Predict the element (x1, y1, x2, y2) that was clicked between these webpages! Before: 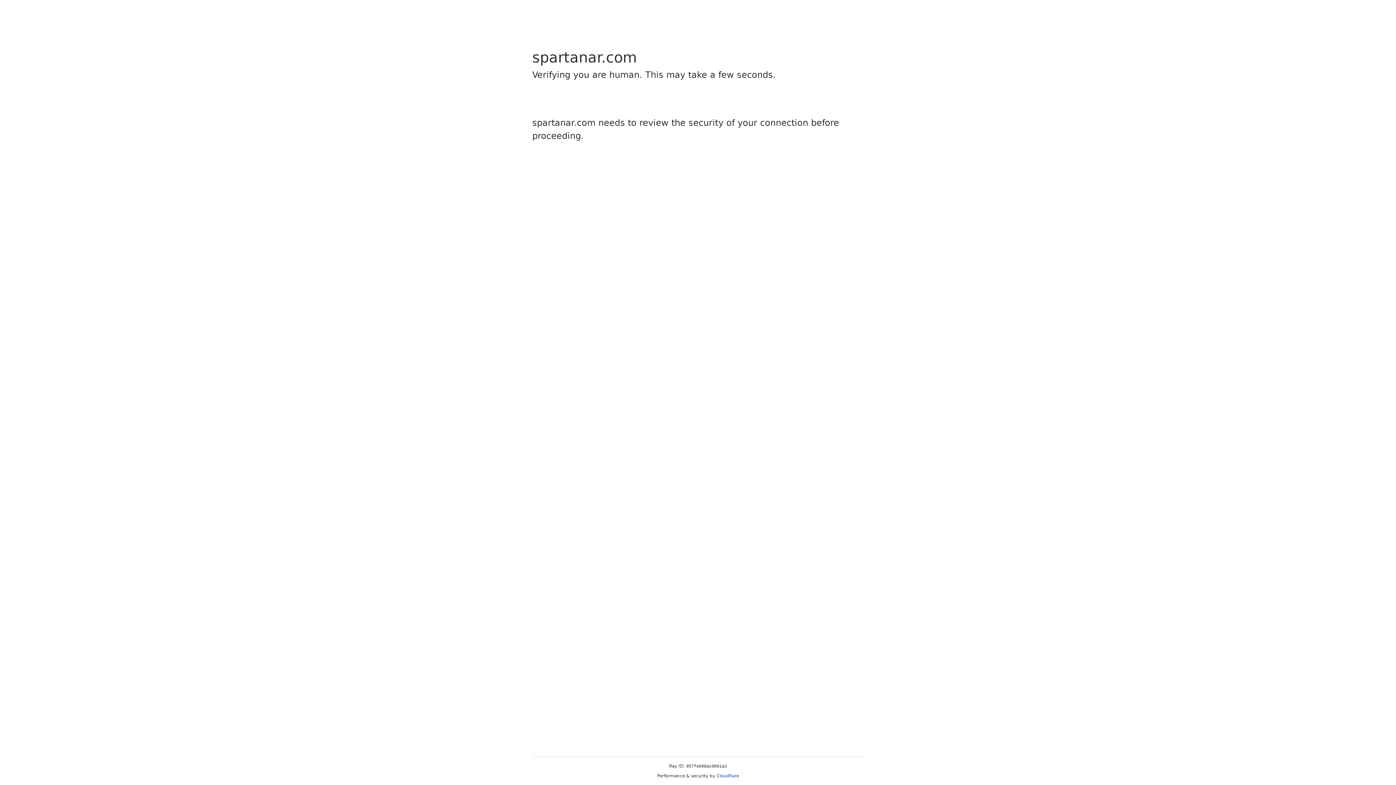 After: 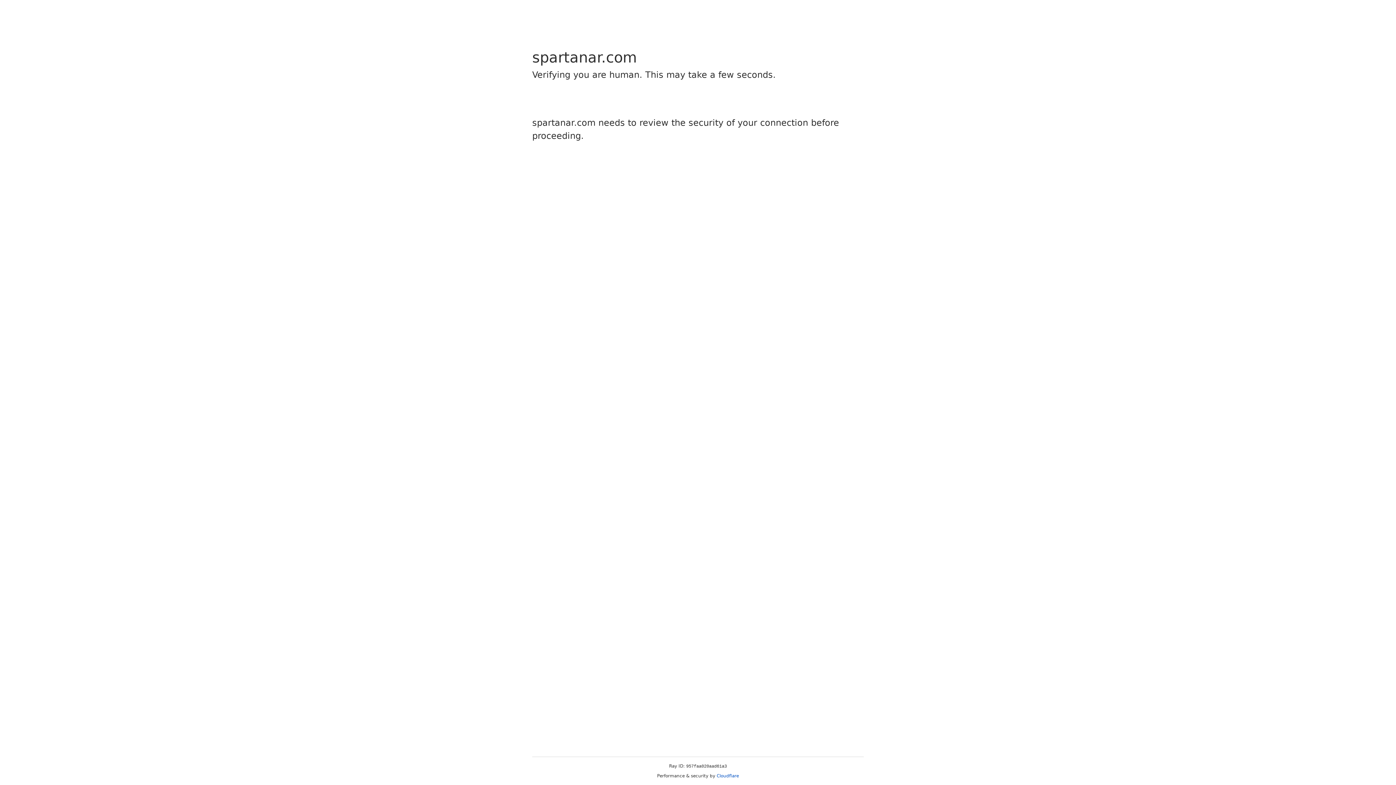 Action: bbox: (716, 773, 739, 778) label: Cloudflare